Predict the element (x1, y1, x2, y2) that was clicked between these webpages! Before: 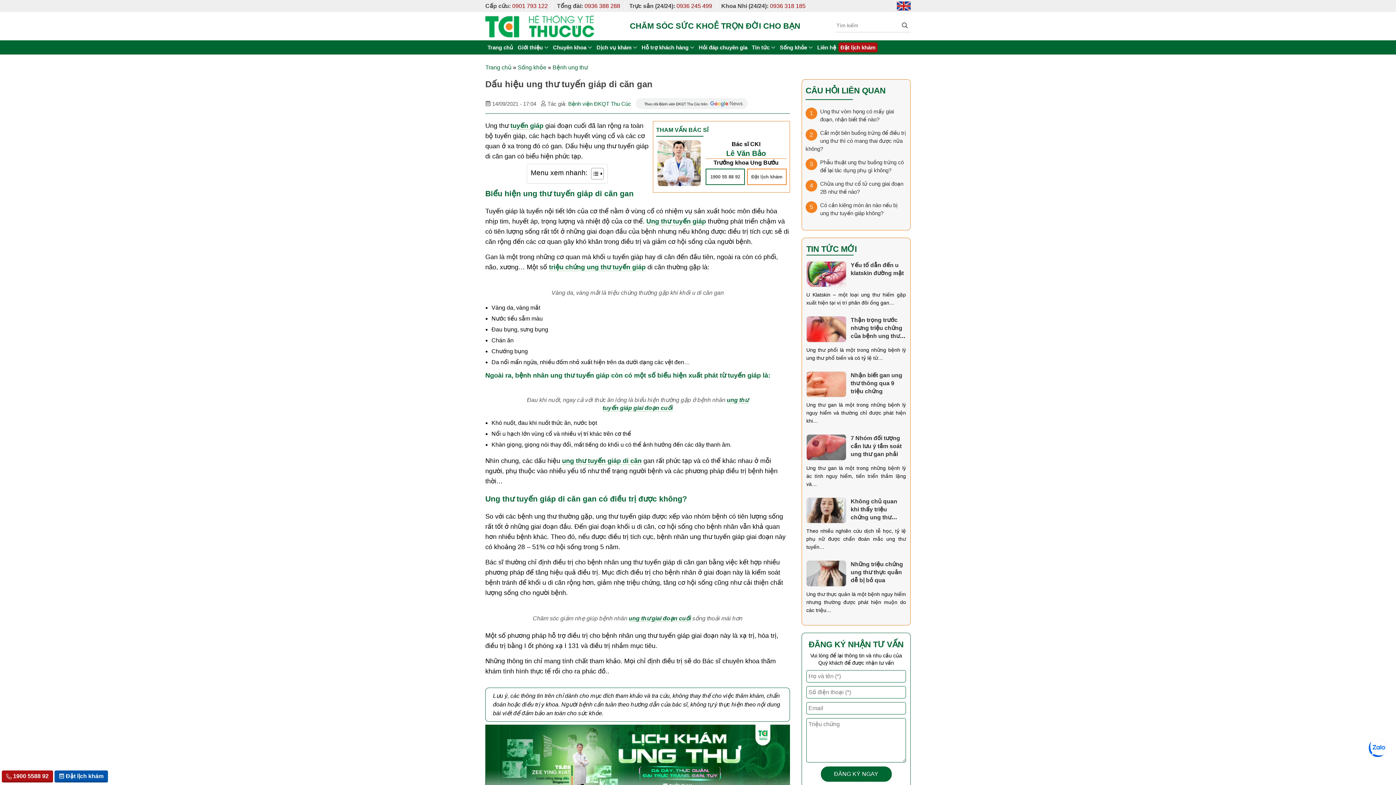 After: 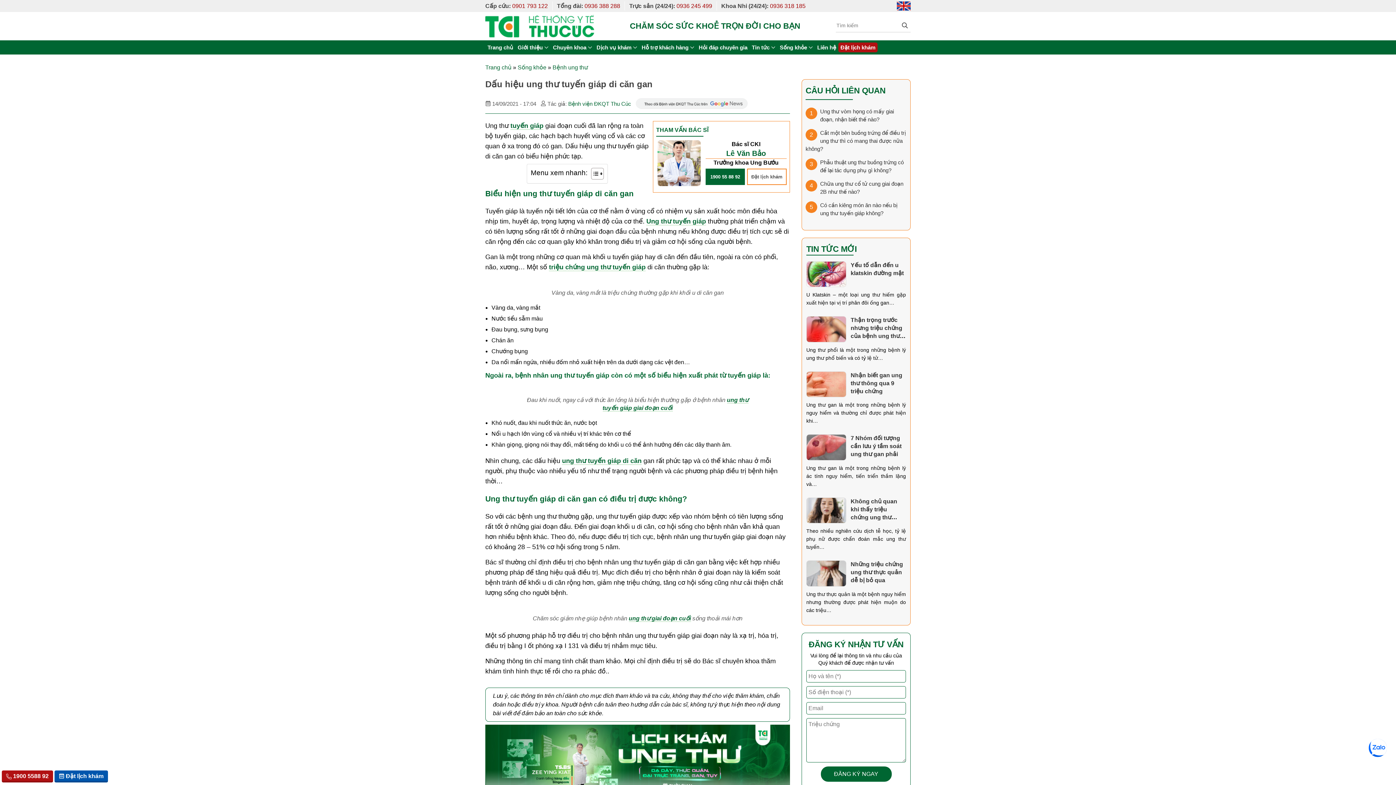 Action: label: 1900 55 88 92 bbox: (705, 168, 745, 185)